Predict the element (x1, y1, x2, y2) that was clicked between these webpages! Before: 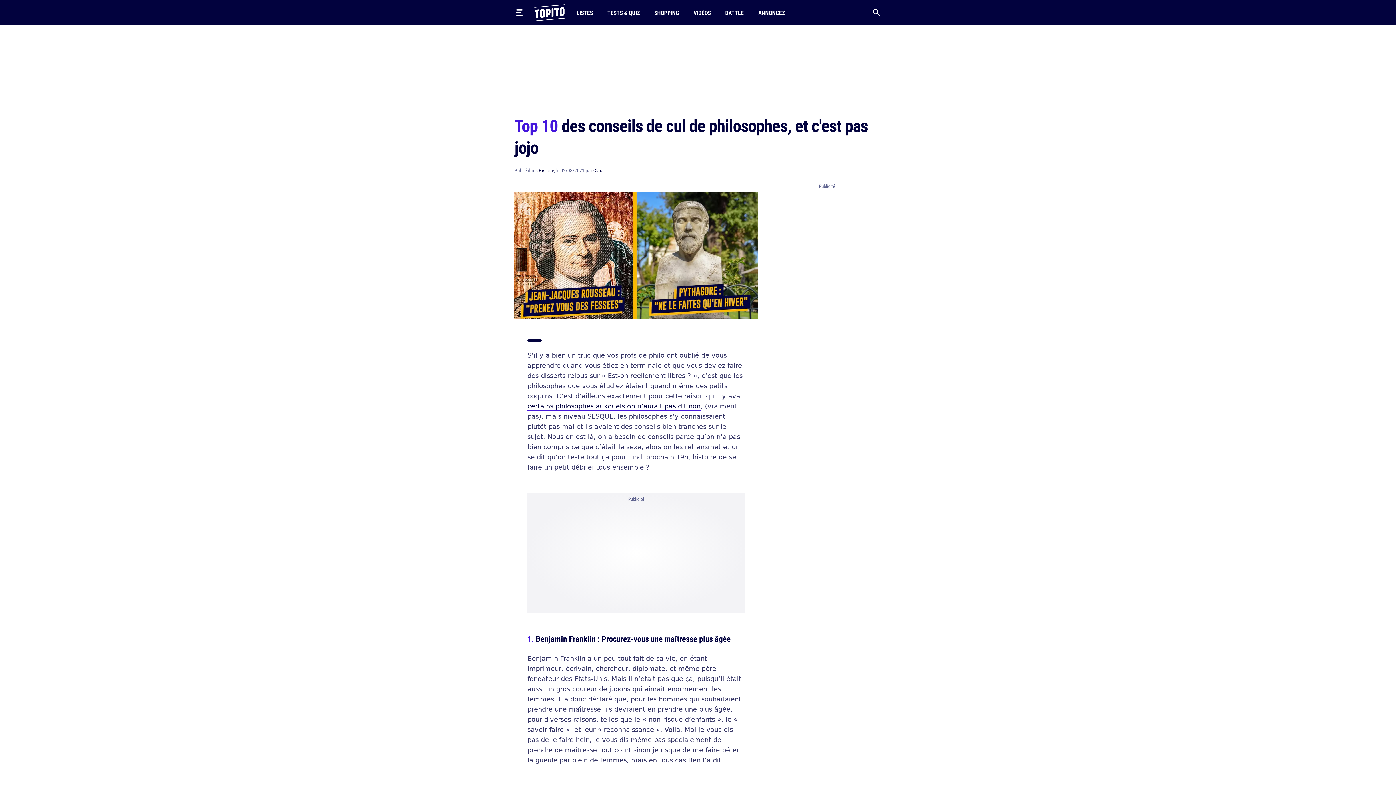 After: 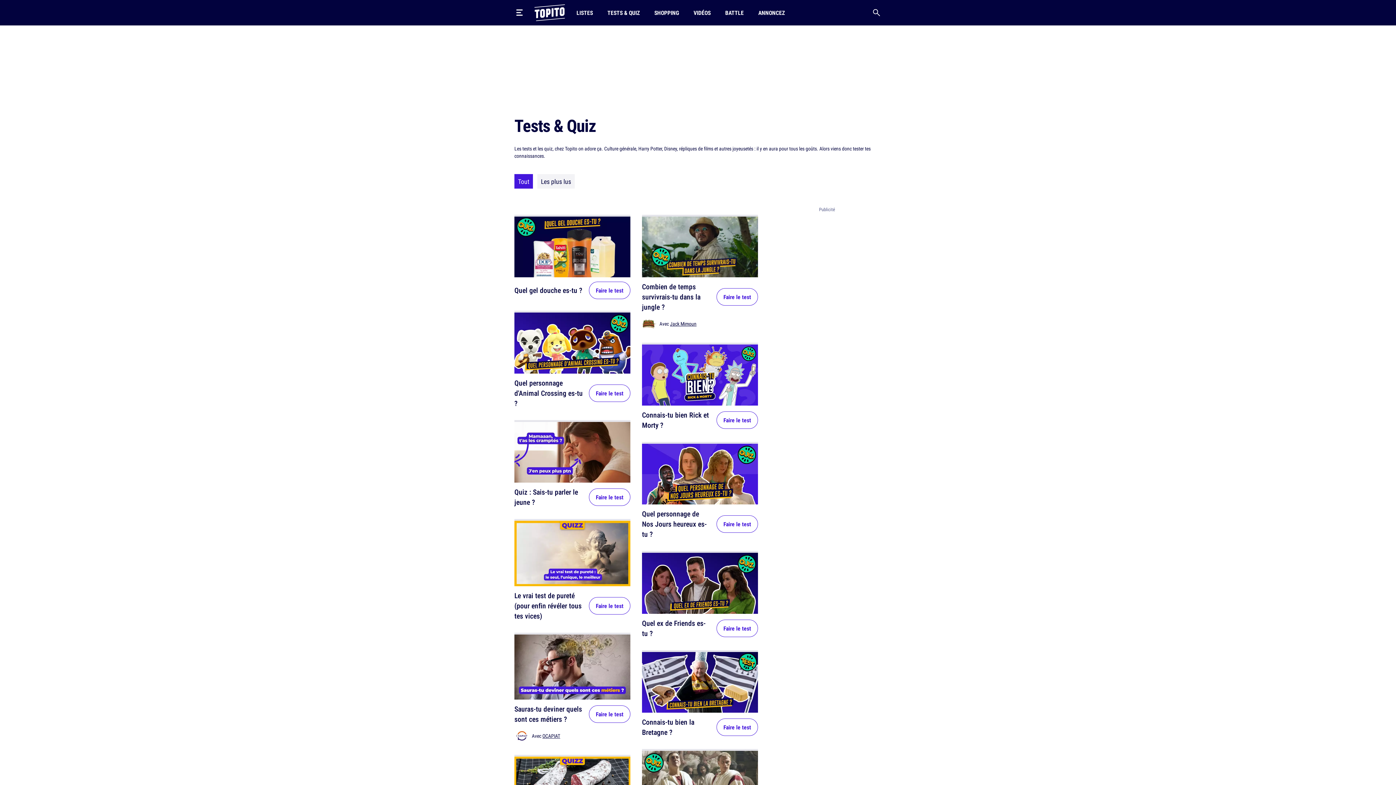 Action: bbox: (604, 0, 642, 25) label: TESTS & QUIZ